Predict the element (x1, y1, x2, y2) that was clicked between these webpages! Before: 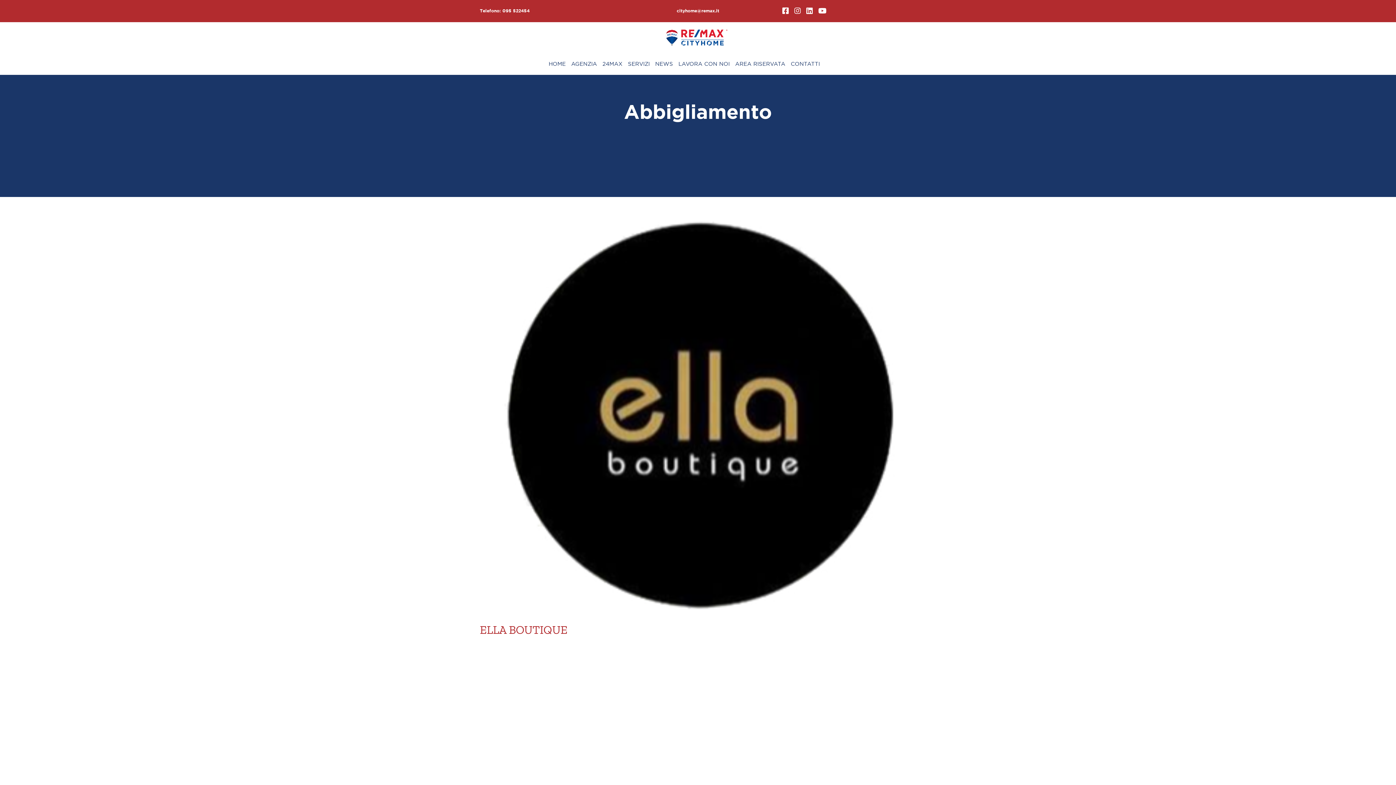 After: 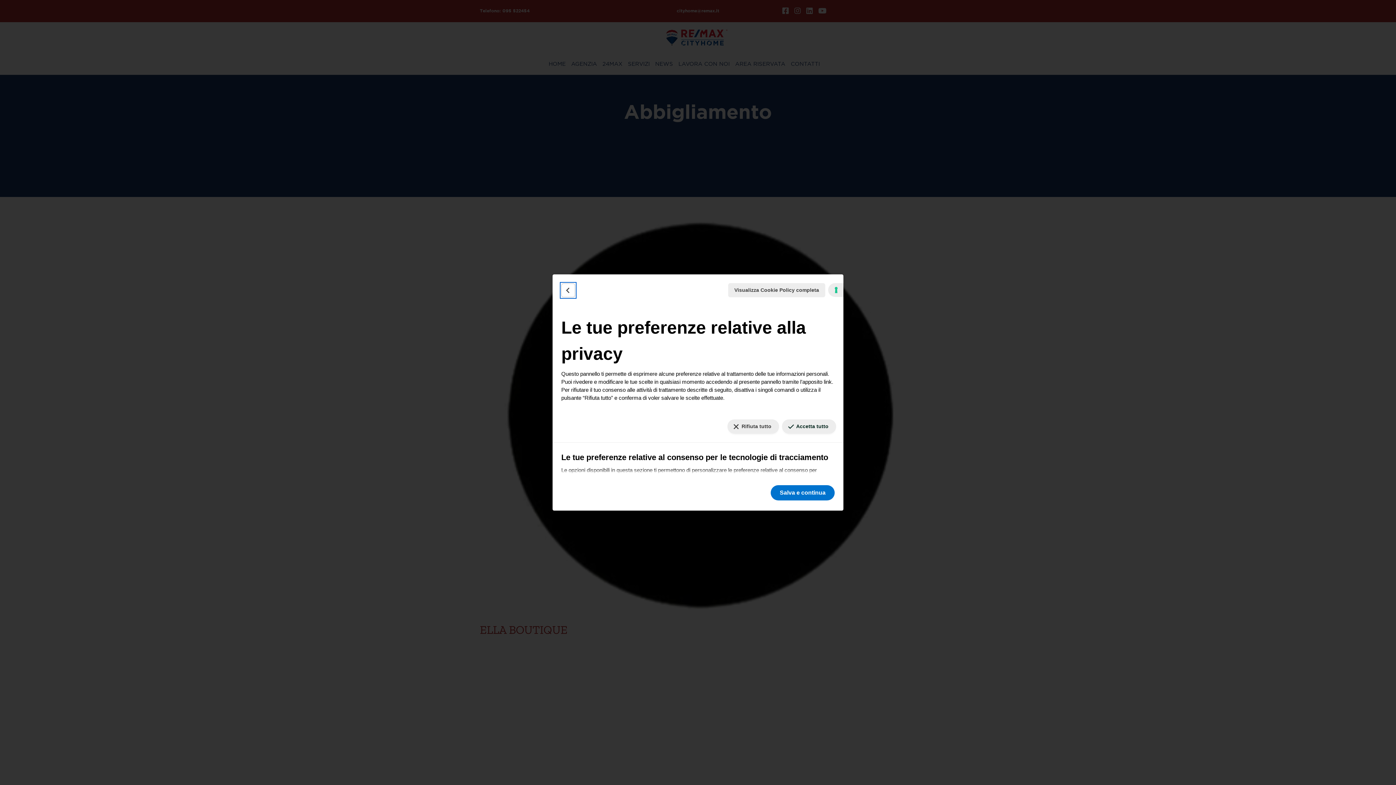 Action: label: Le tue preferenze relative al consenso per le tecnologie di tracciamento bbox: (1384, 777, 1390, 779)